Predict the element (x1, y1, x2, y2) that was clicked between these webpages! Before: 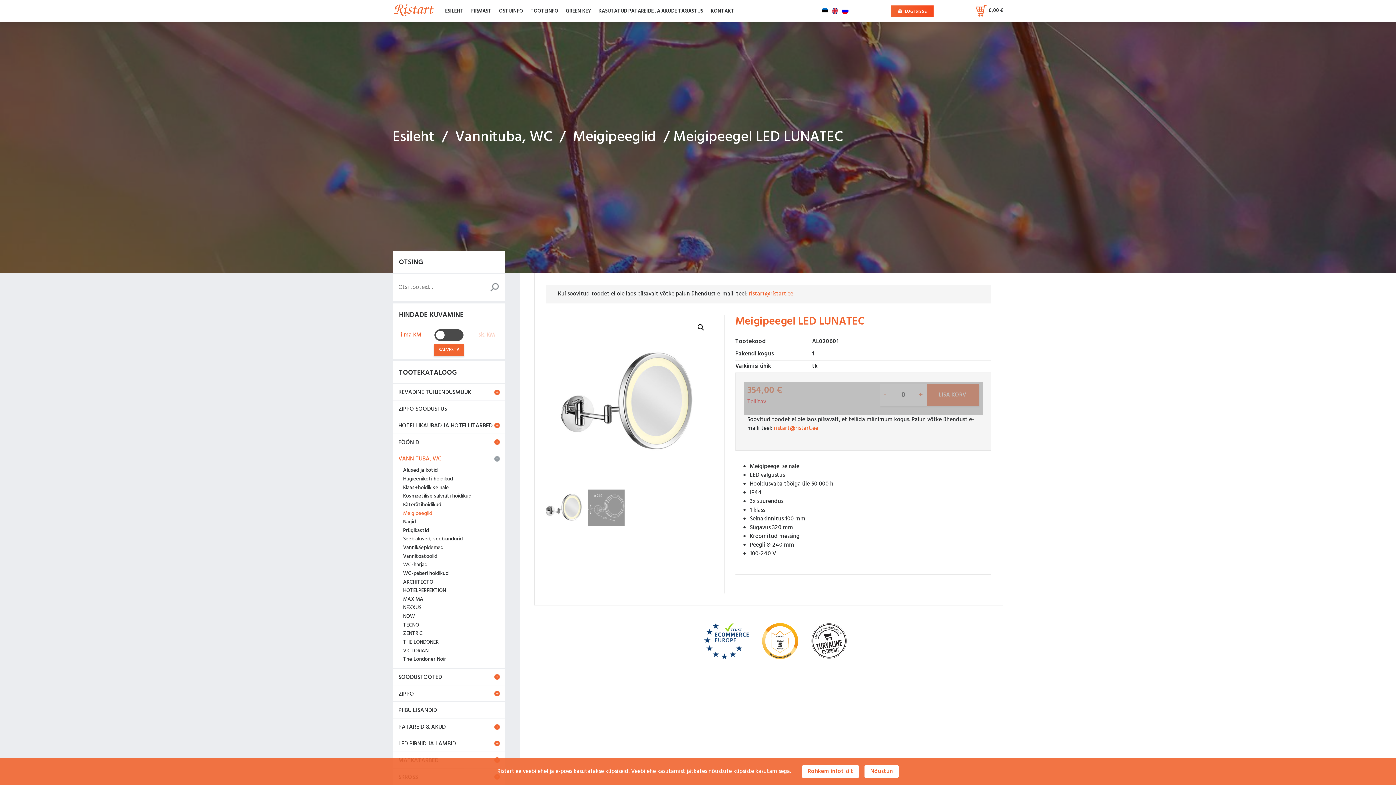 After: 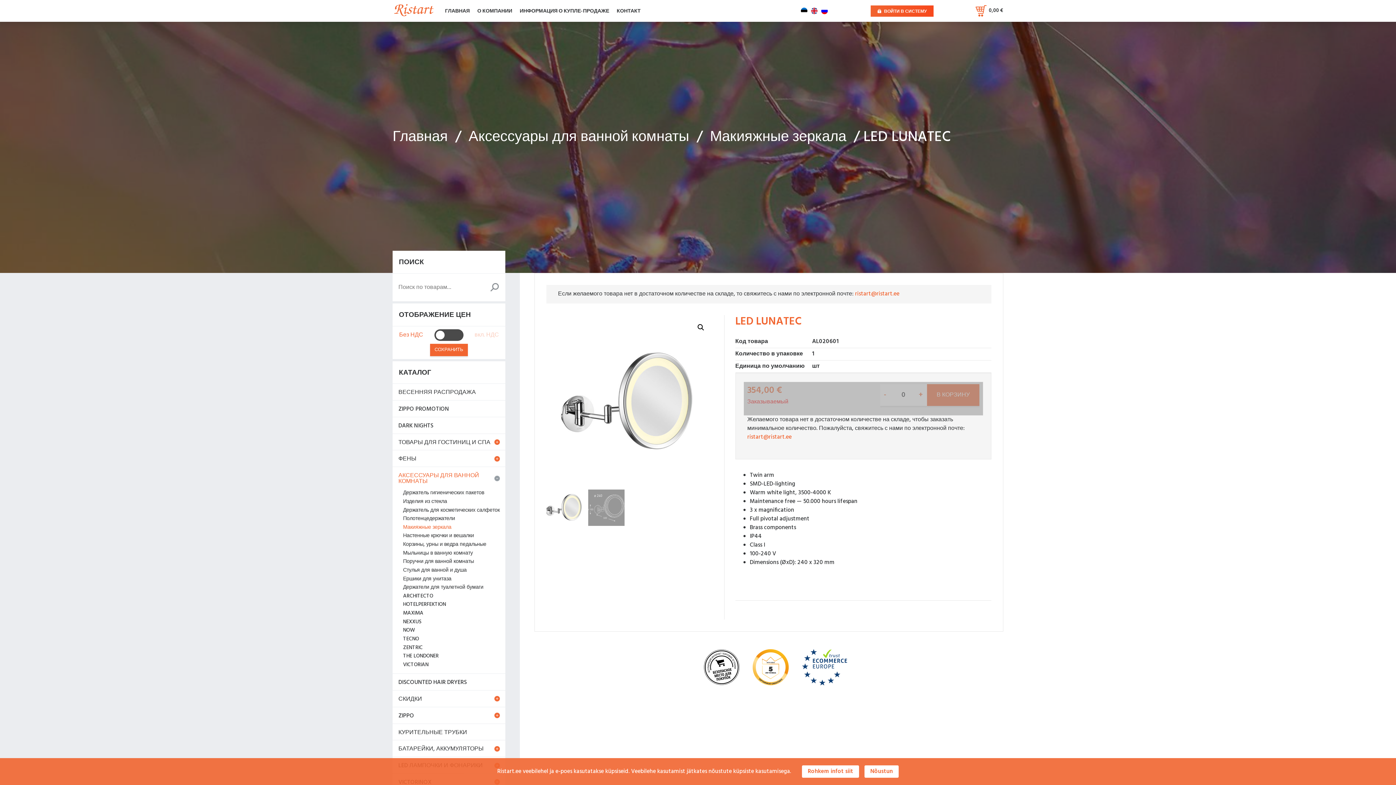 Action: bbox: (841, 6, 849, 15)